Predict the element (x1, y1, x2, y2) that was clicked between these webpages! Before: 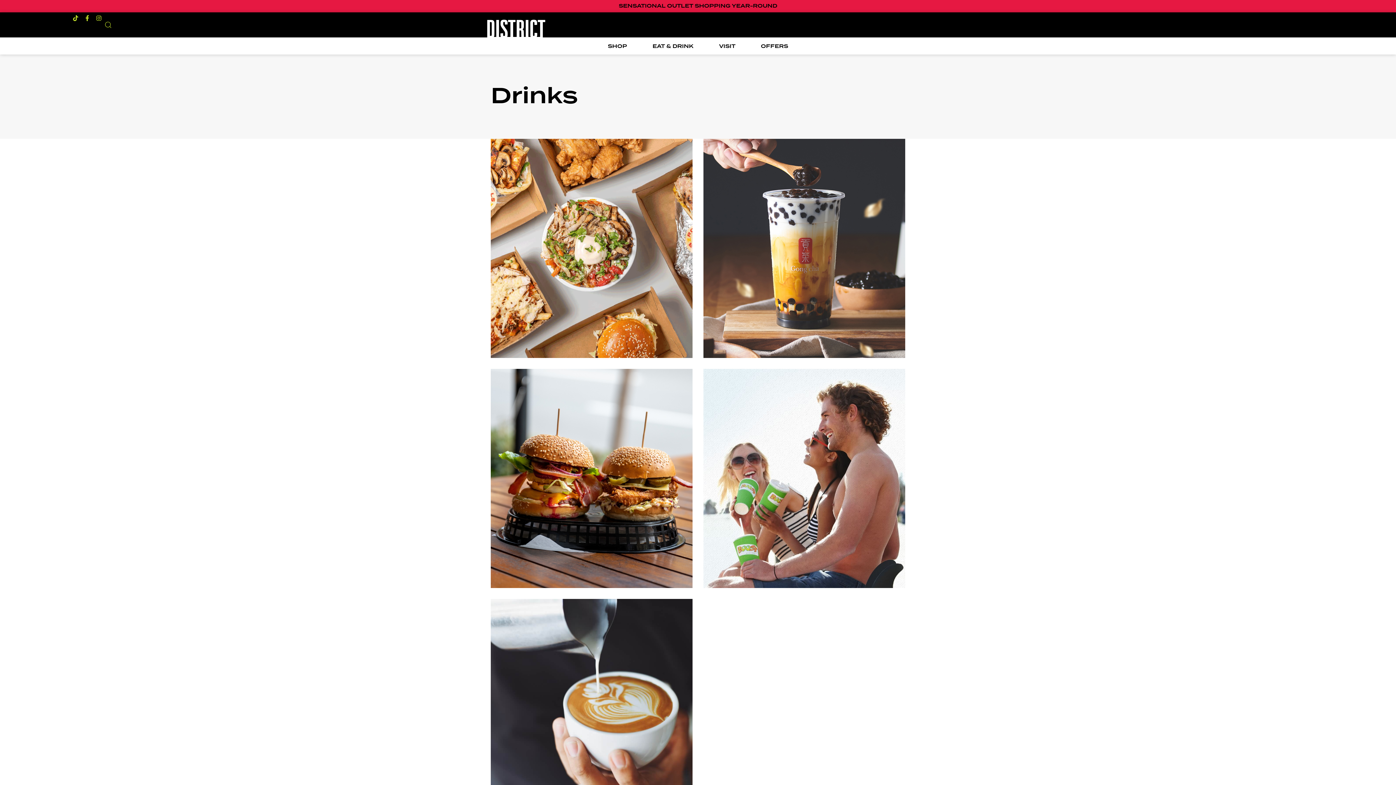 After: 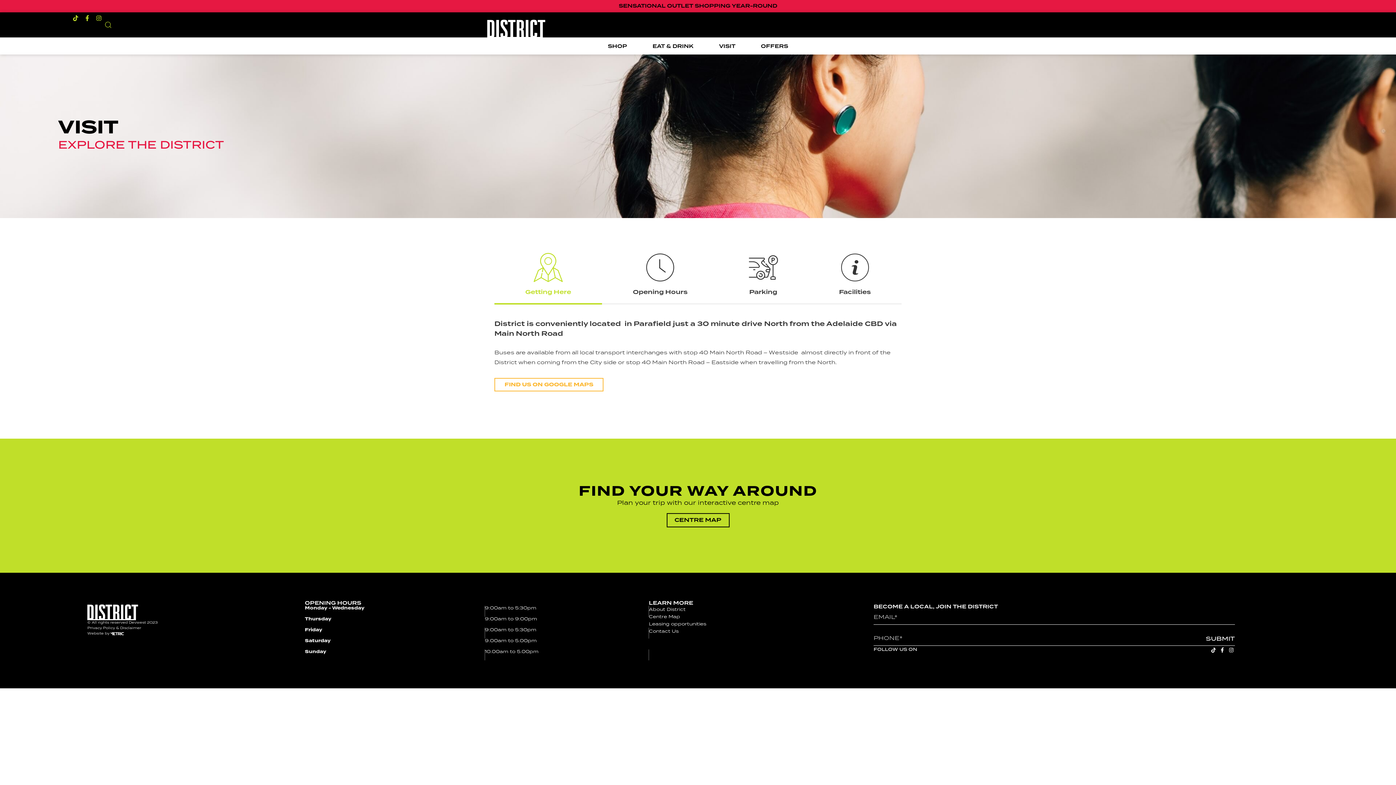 Action: label: VISIT bbox: (706, 38, 748, 54)